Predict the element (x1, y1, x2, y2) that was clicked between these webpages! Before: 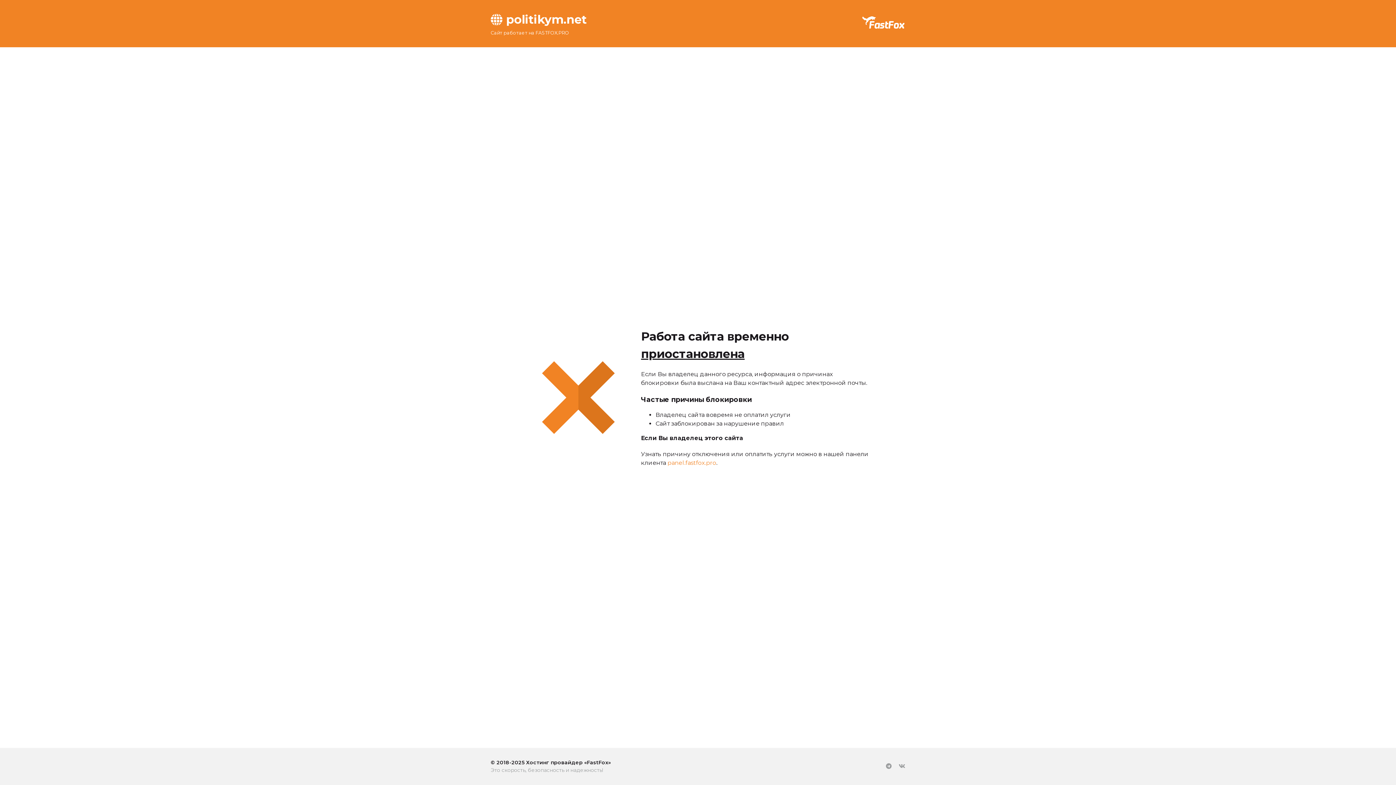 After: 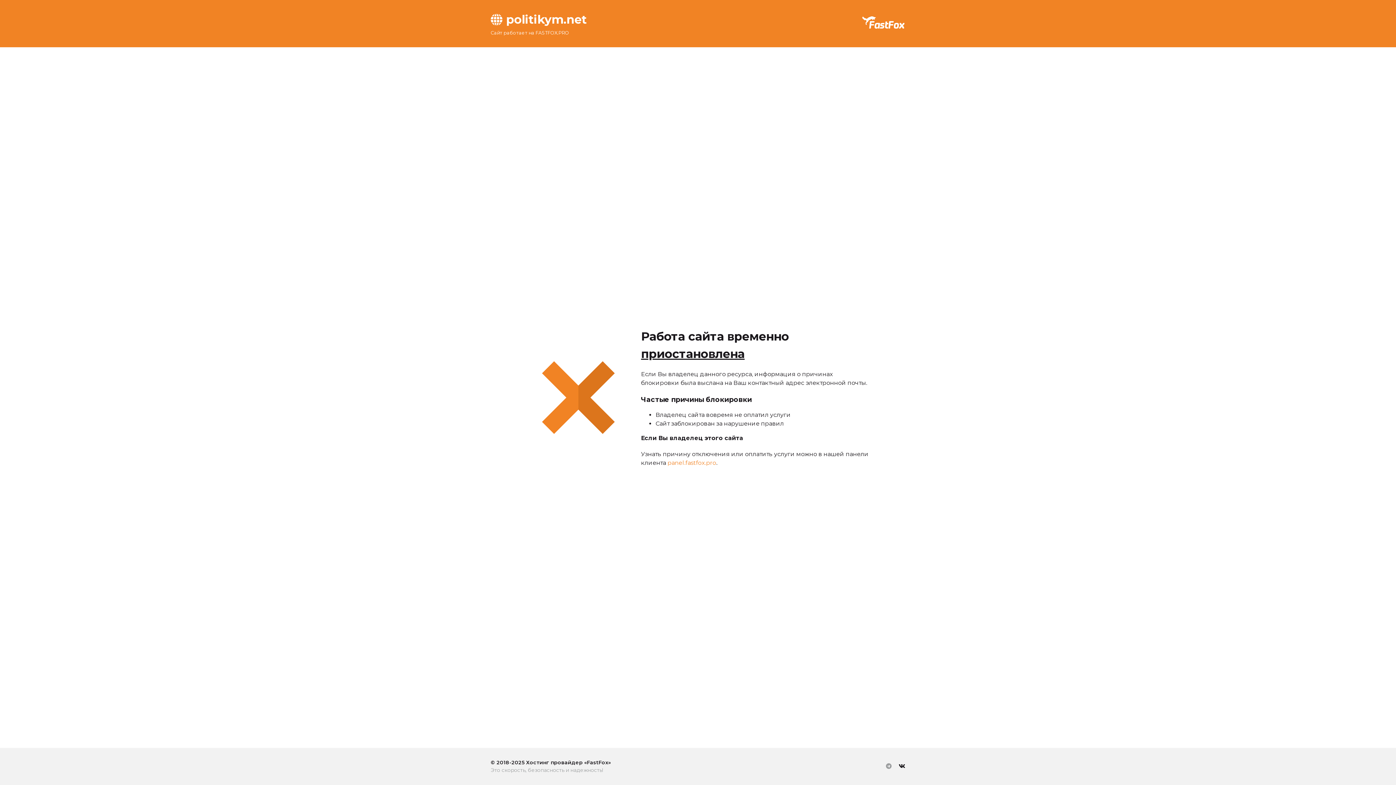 Action: bbox: (898, 763, 905, 770)